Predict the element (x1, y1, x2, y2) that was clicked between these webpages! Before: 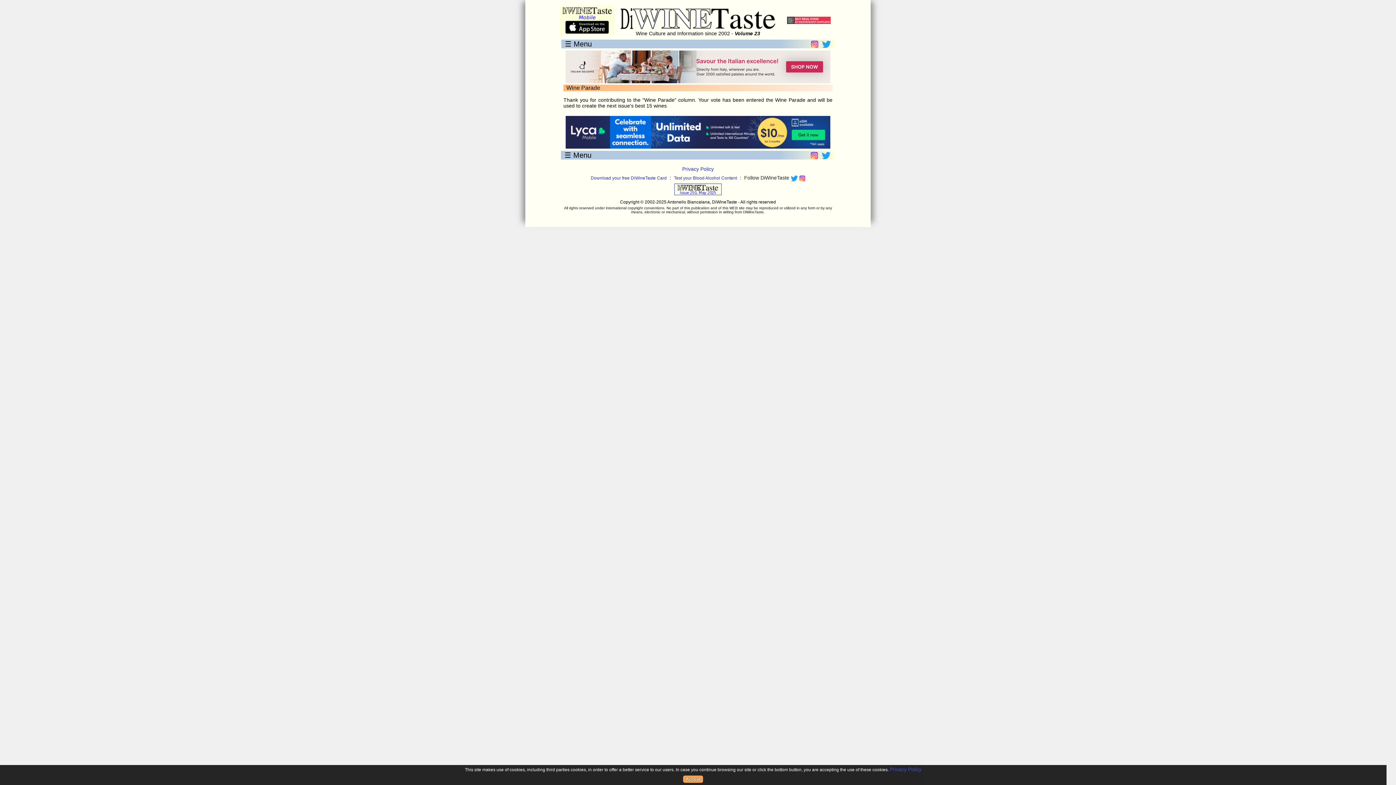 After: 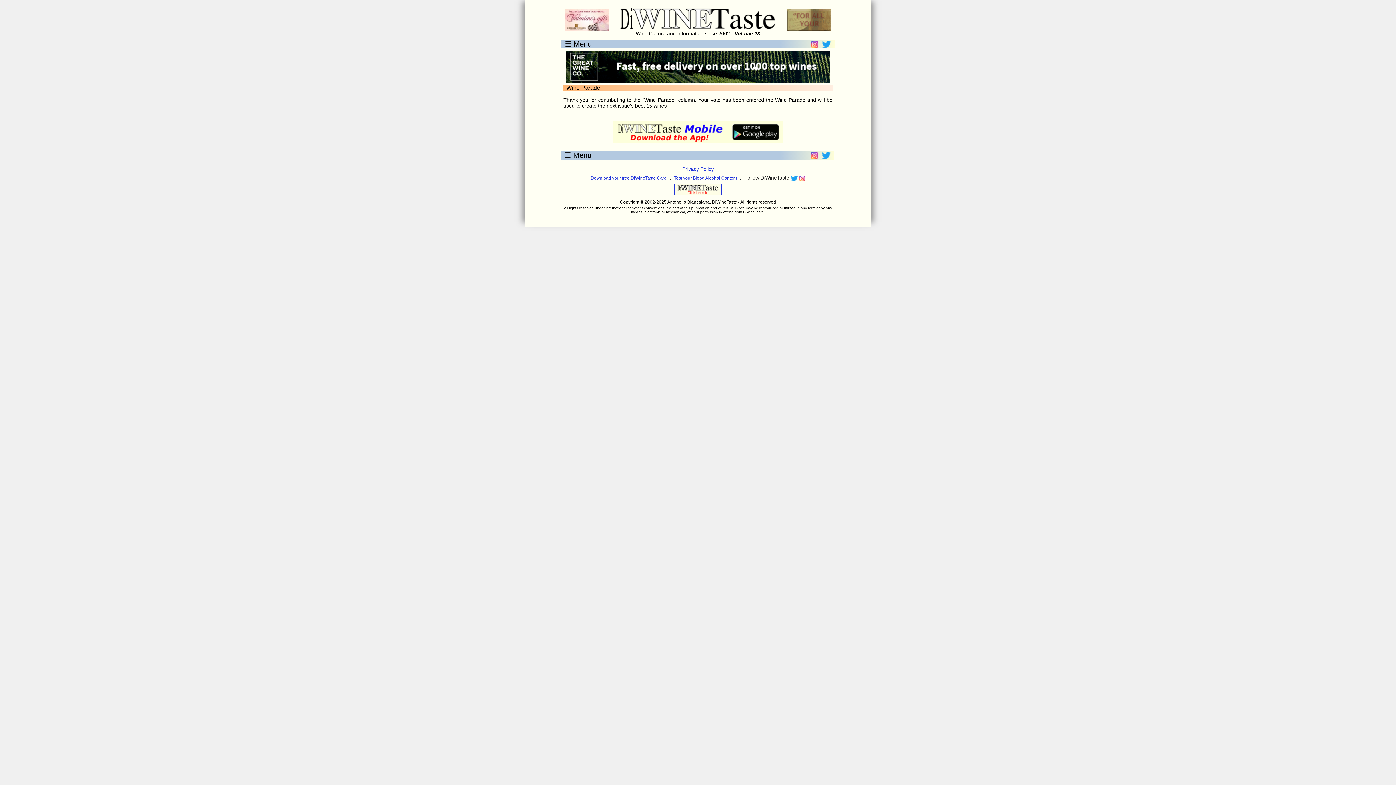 Action: label: Accept bbox: (683, 776, 703, 783)